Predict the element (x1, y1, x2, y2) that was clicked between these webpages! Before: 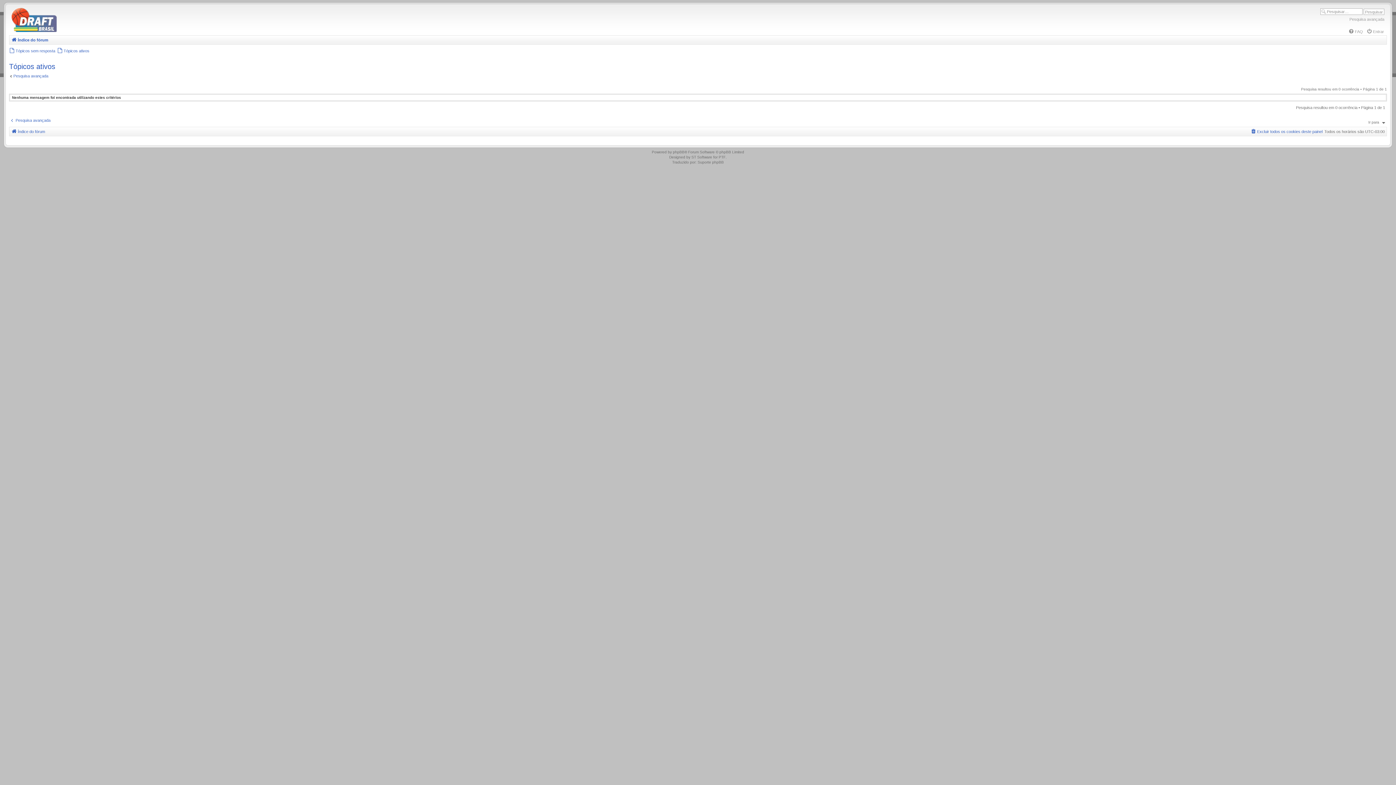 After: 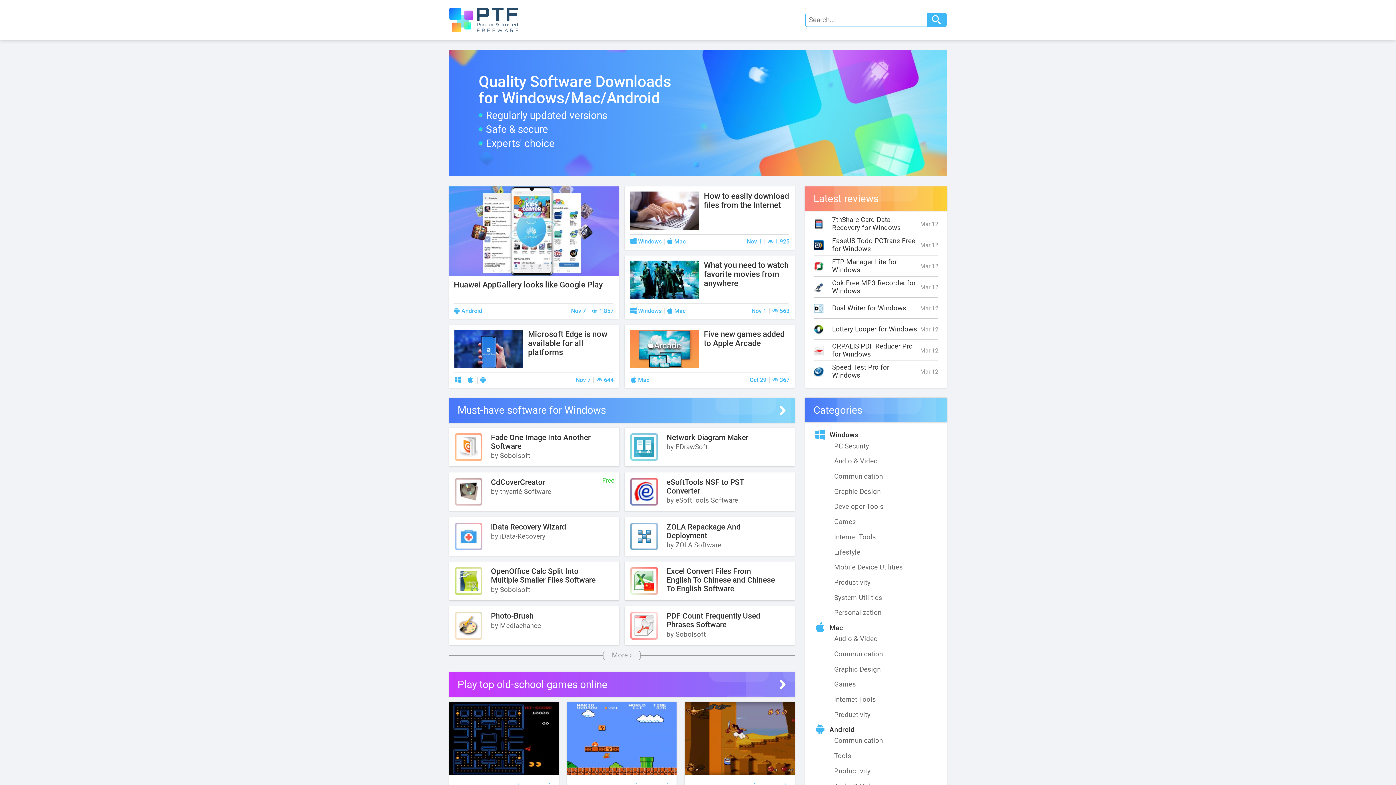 Action: bbox: (718, 155, 725, 159) label: PTF